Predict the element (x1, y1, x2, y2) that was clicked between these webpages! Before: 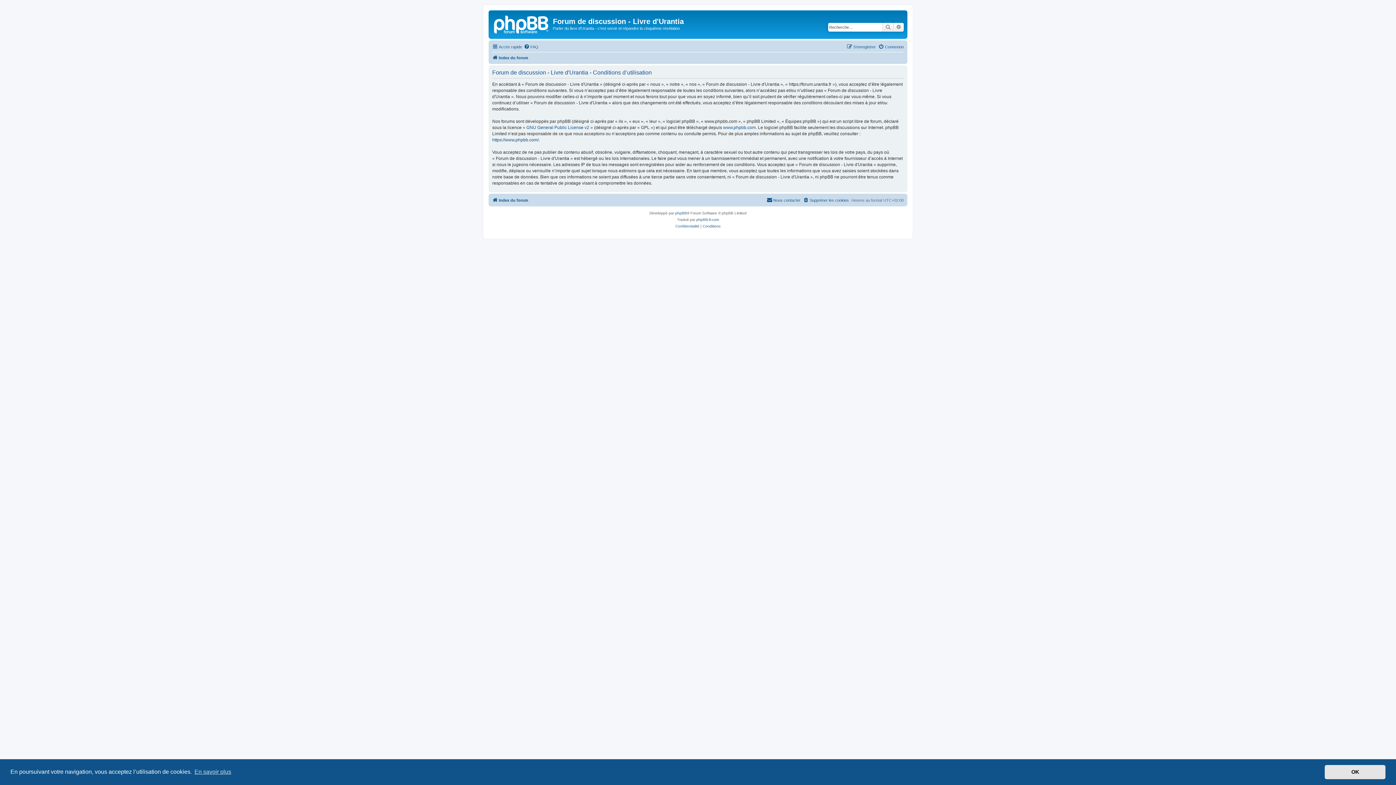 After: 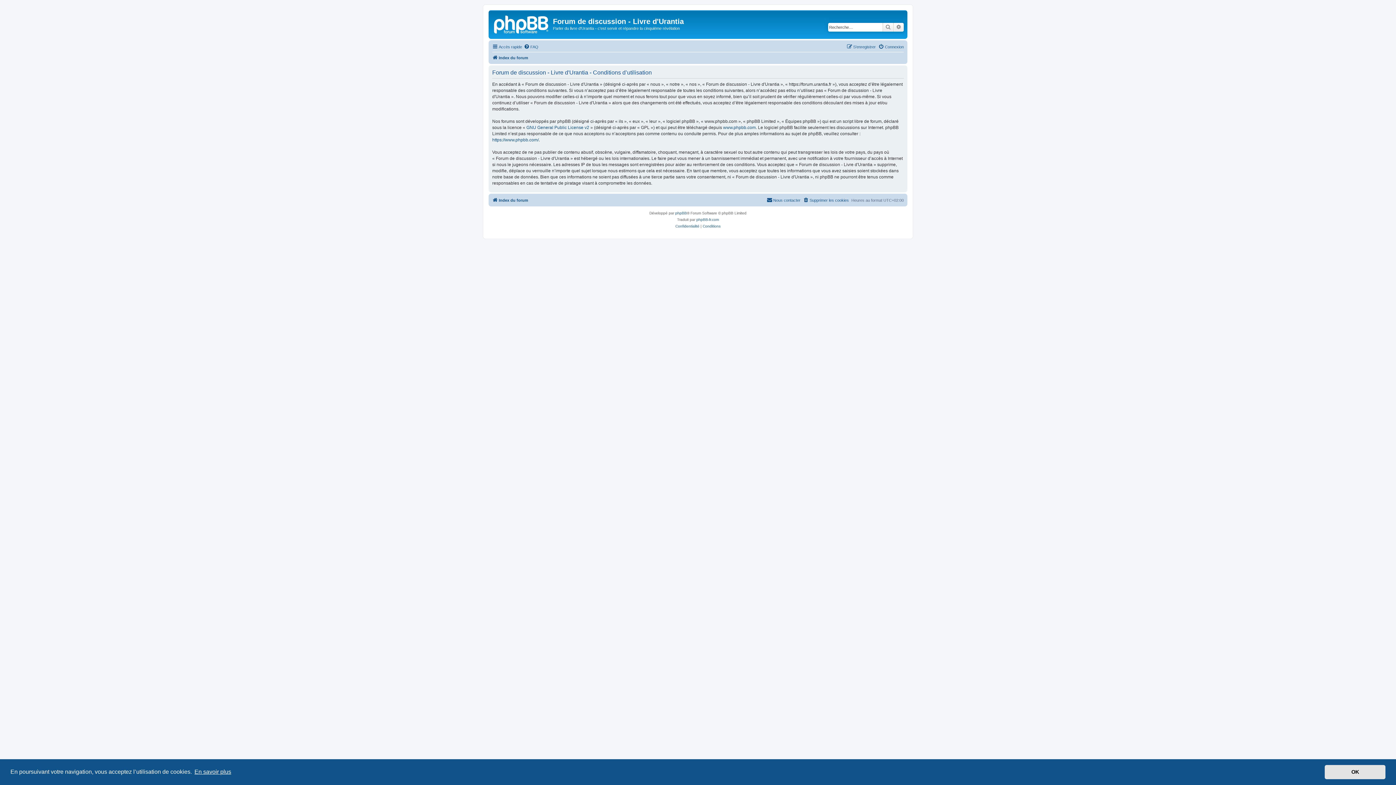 Action: label: learn more about cookies bbox: (193, 766, 232, 777)